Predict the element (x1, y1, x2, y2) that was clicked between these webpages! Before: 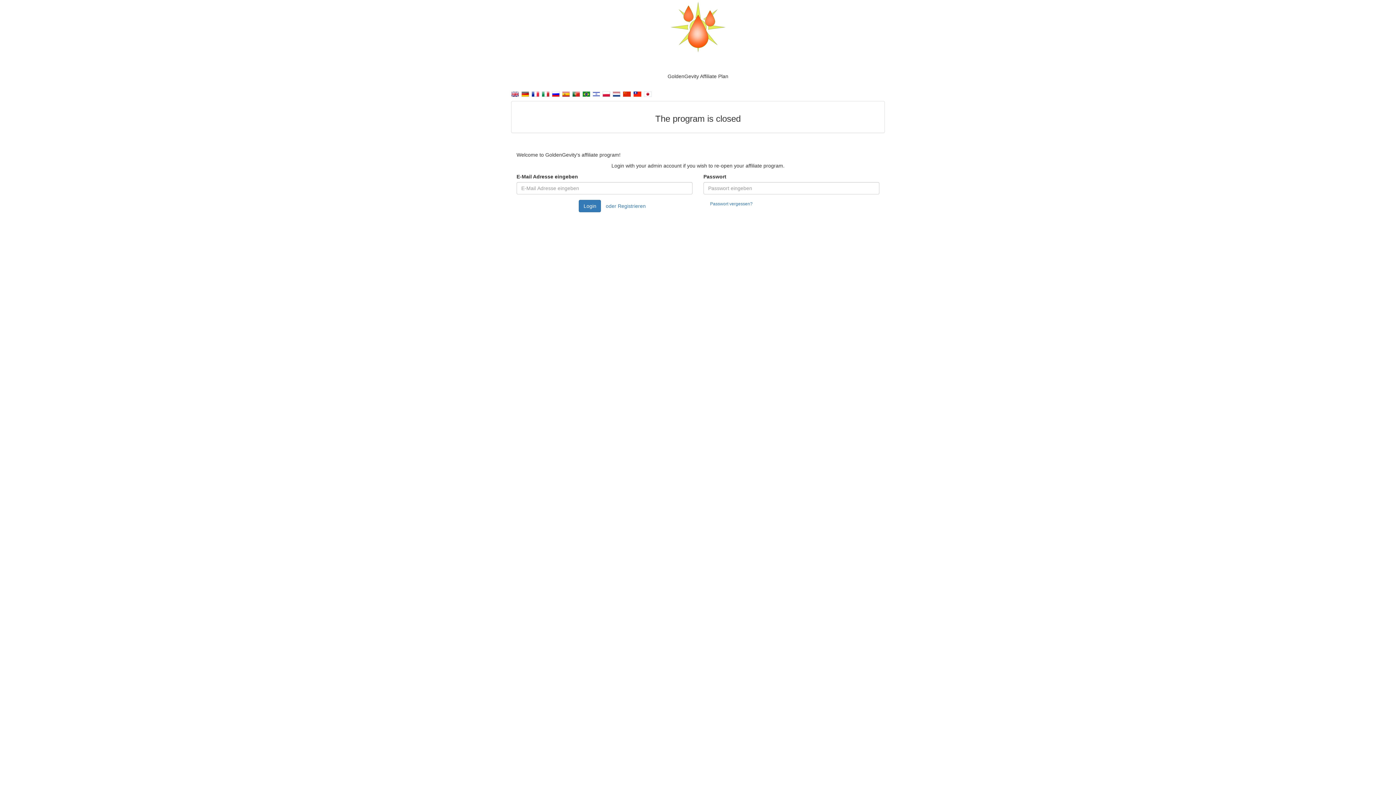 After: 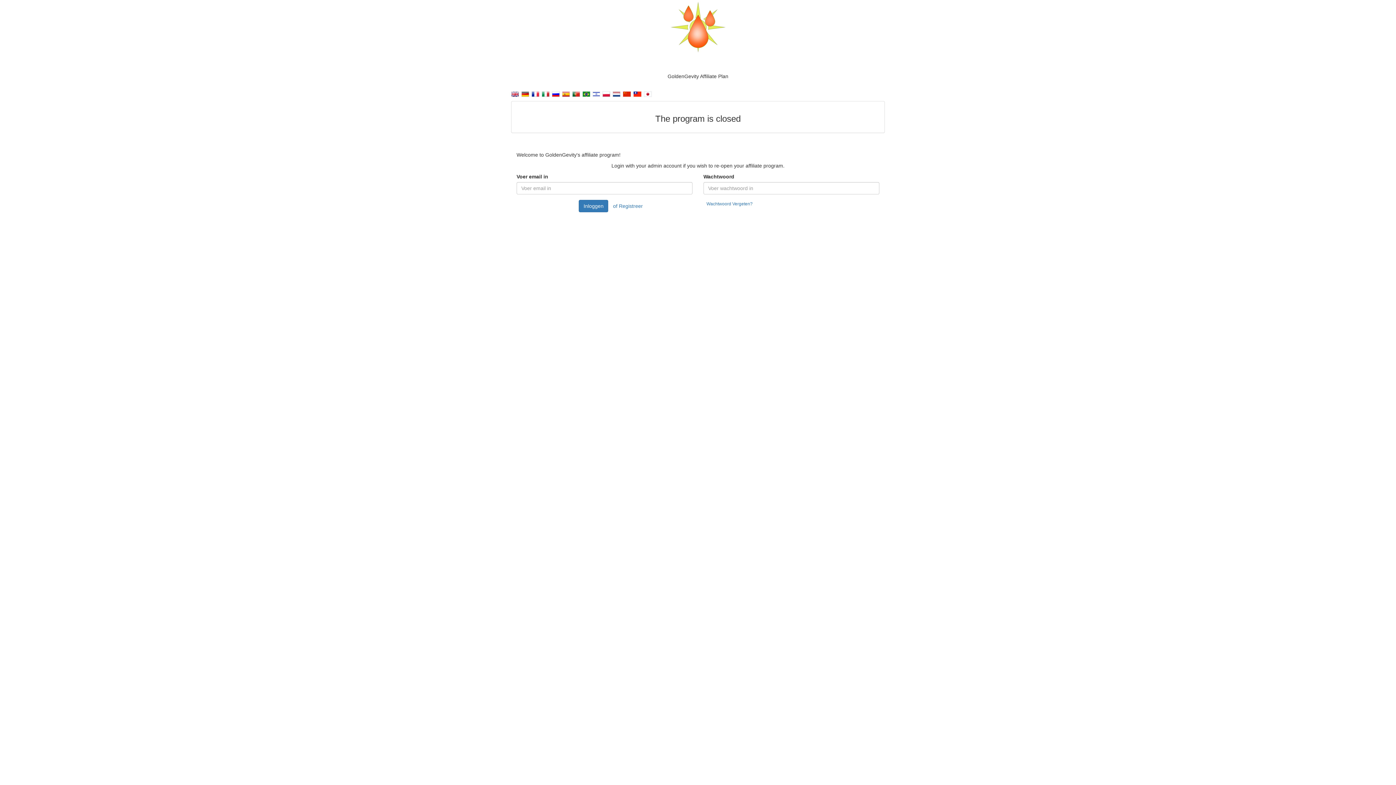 Action: bbox: (612, 90, 620, 97)